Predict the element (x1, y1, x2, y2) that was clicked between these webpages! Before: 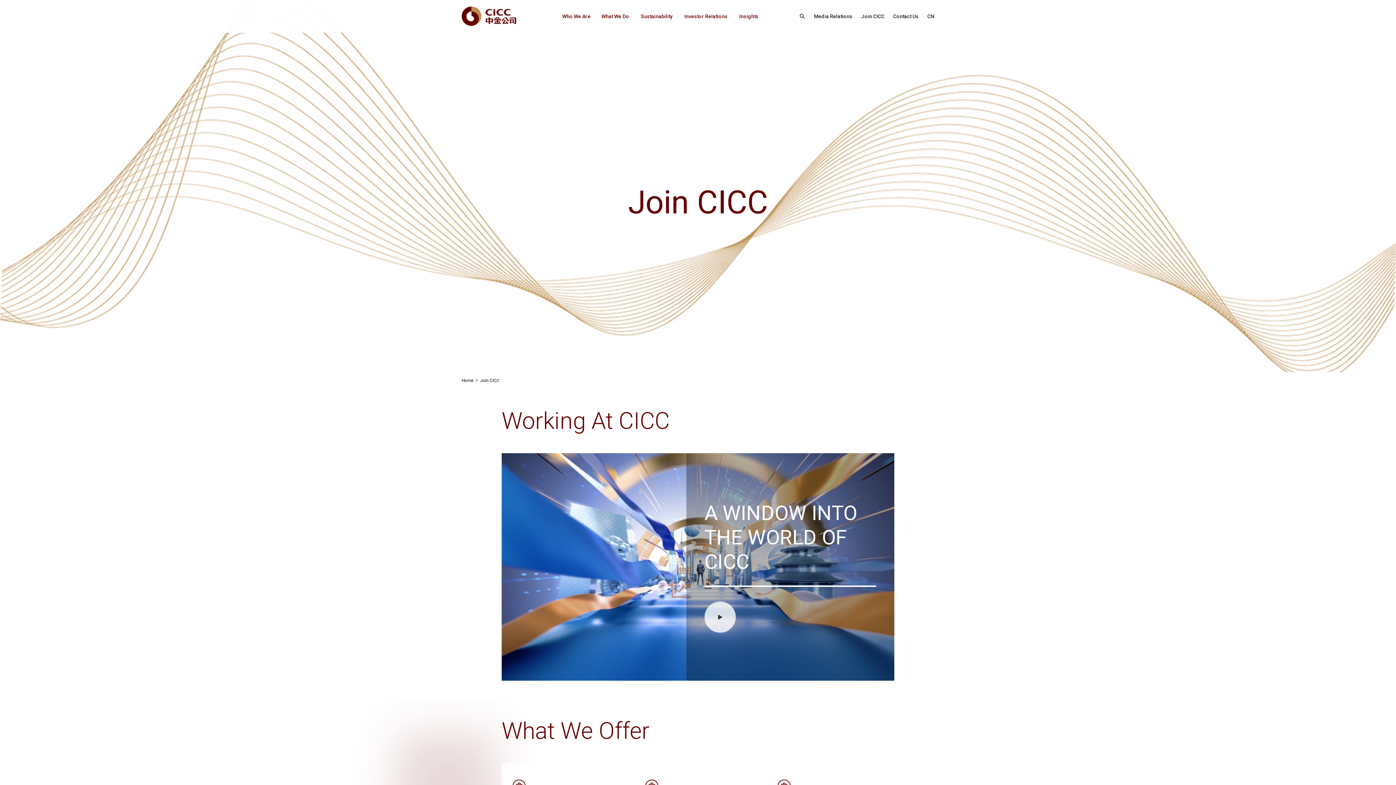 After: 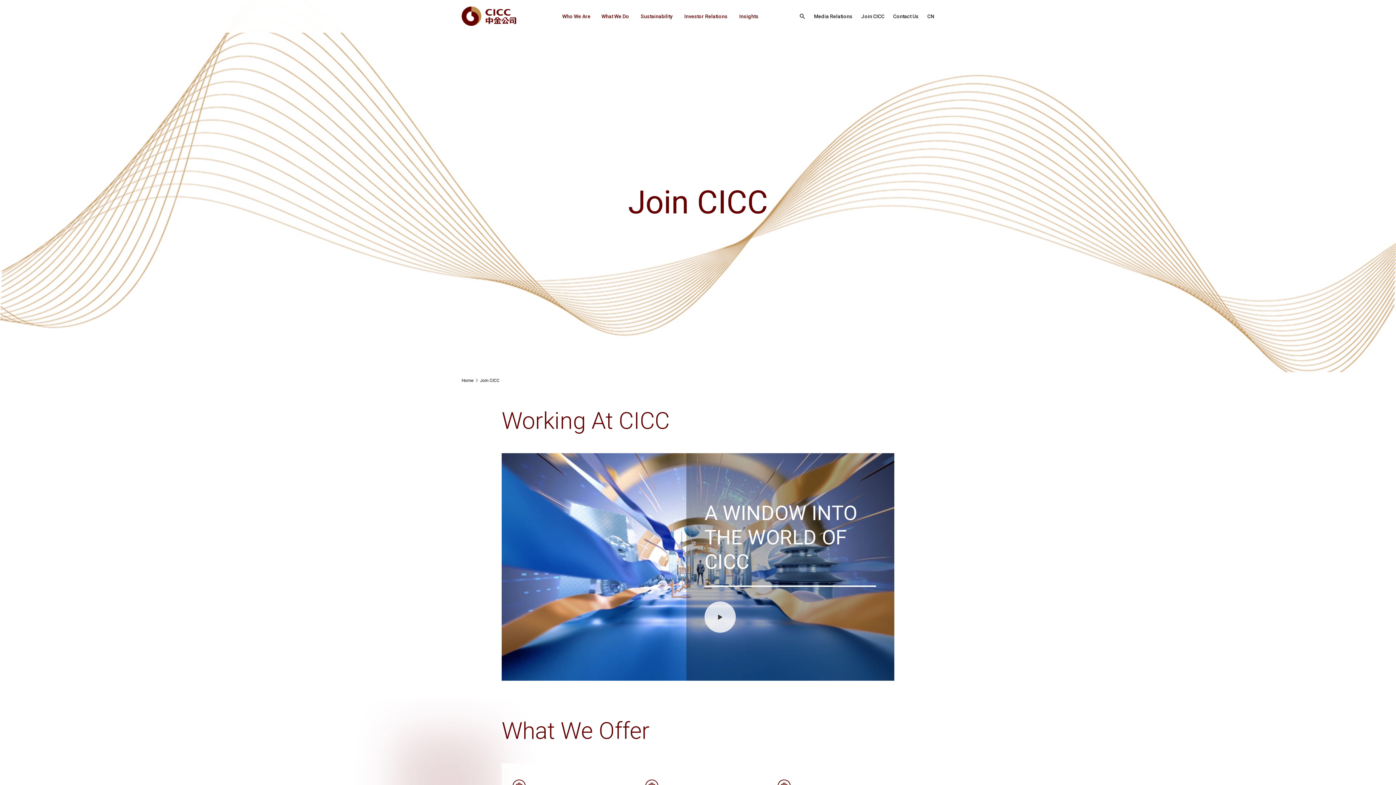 Action: bbox: (480, 377, 499, 384) label: Join CICC